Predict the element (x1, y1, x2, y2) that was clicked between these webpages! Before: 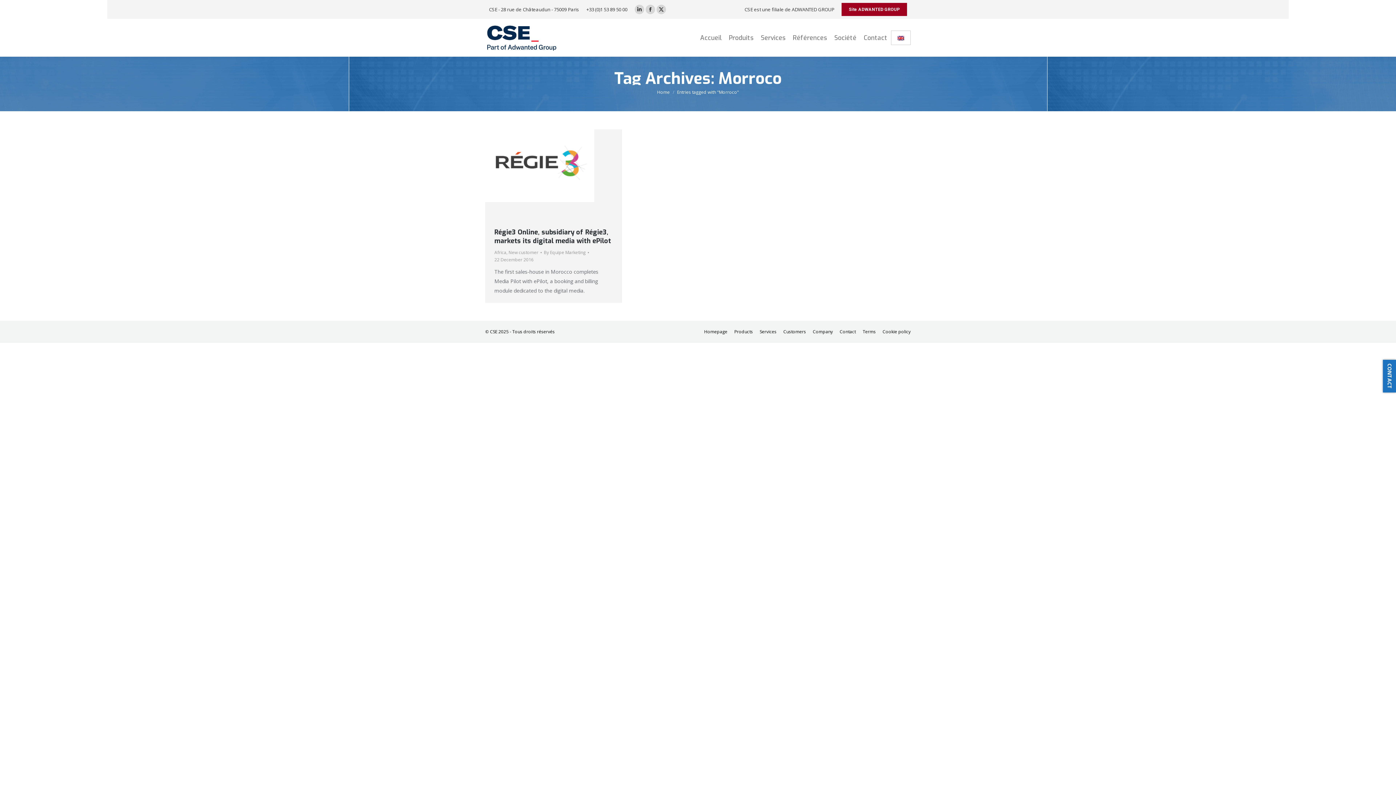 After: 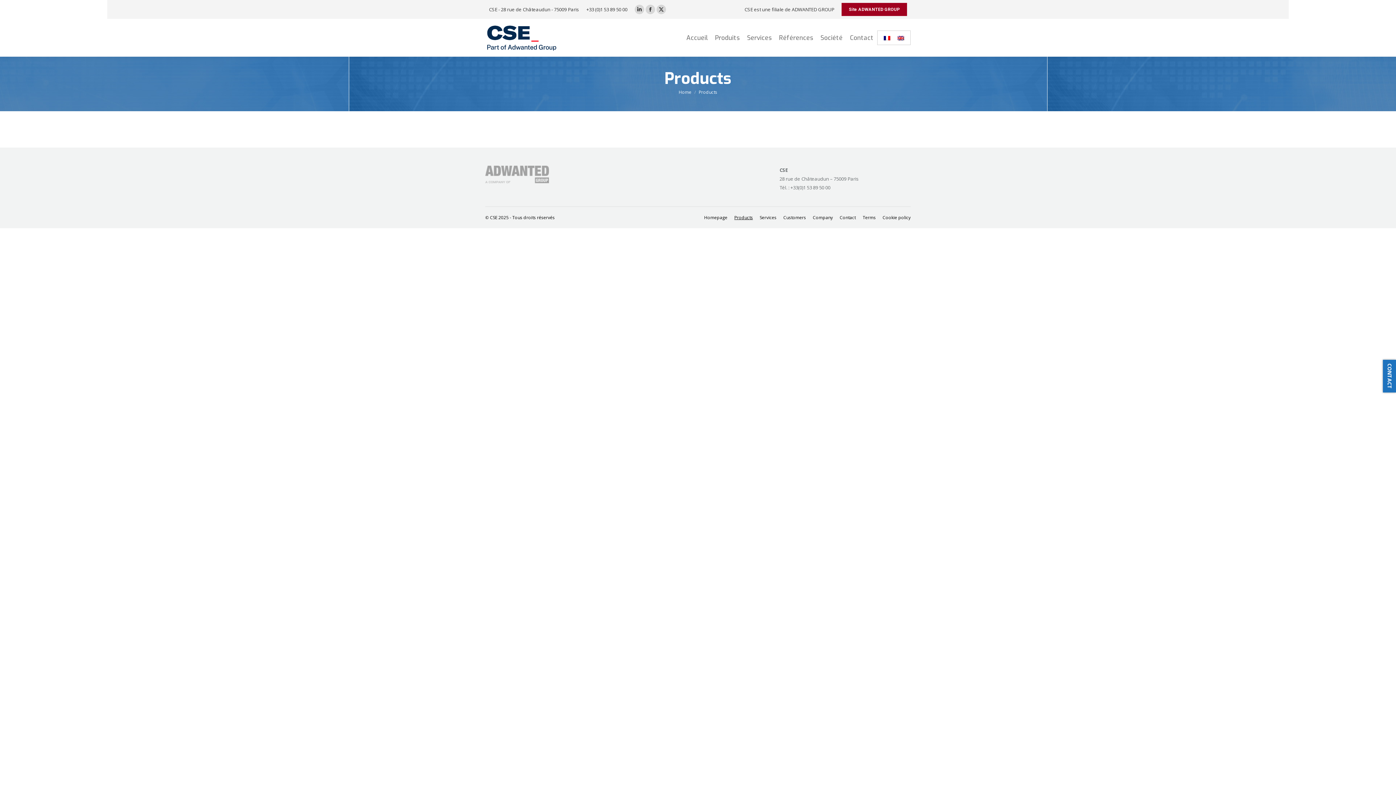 Action: bbox: (734, 328, 753, 335) label: Products